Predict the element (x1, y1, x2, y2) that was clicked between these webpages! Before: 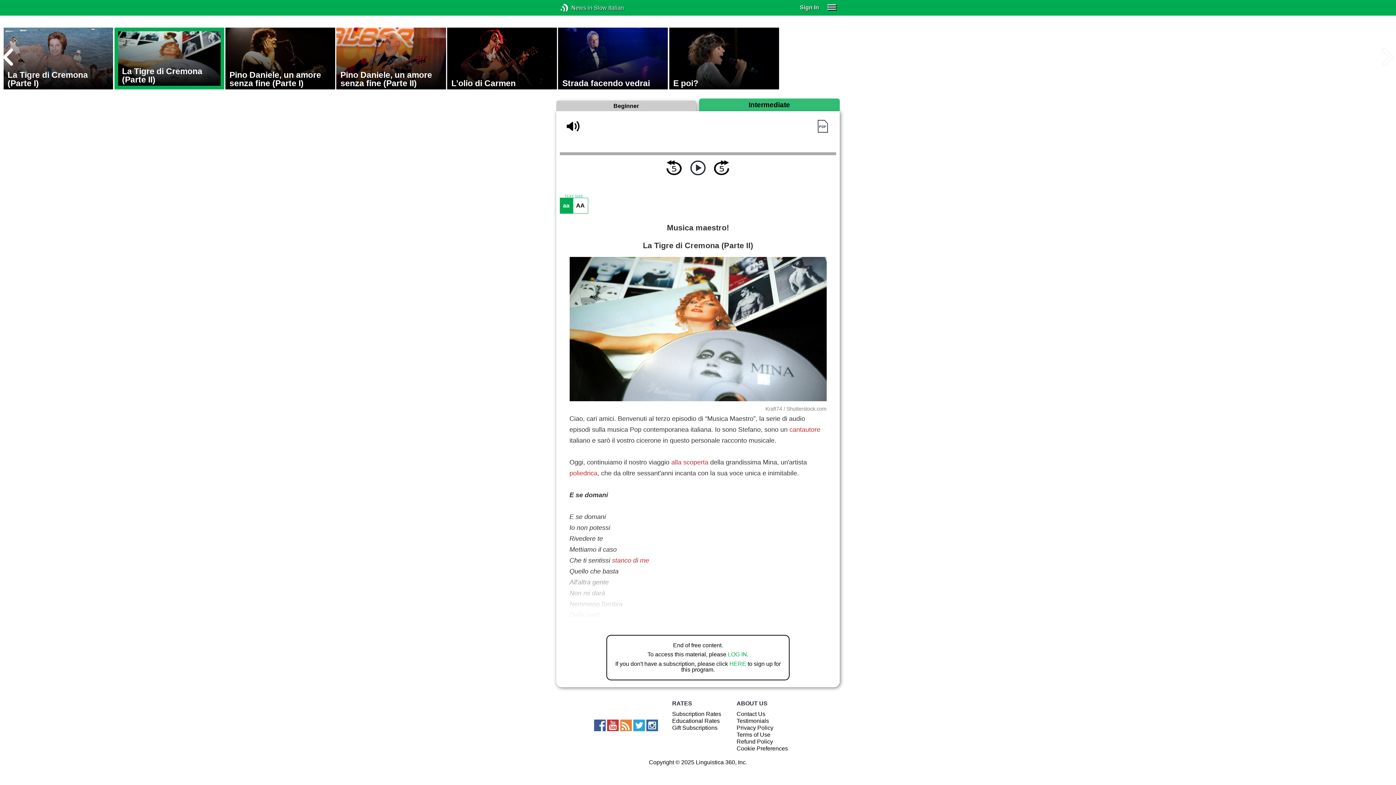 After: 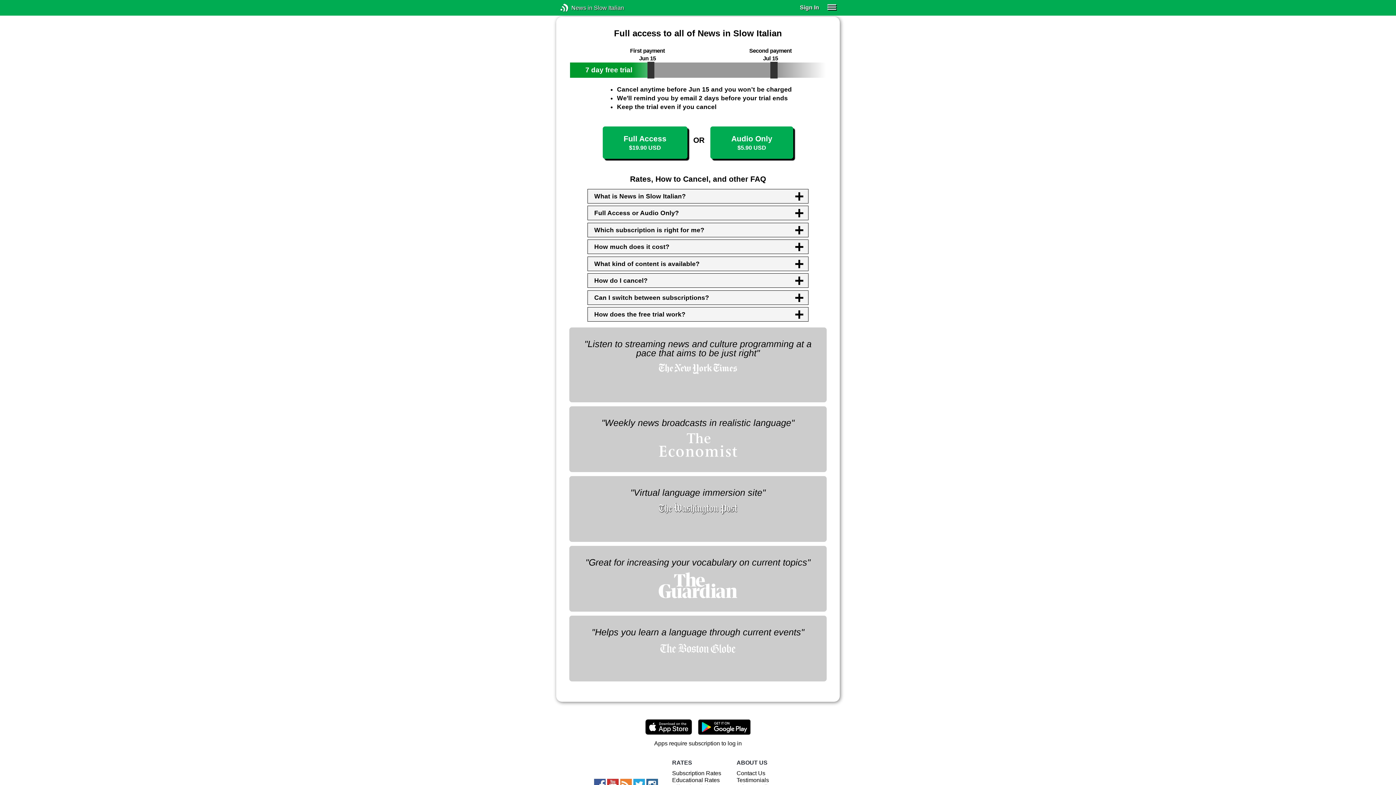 Action: label: HERE bbox: (729, 661, 746, 667)